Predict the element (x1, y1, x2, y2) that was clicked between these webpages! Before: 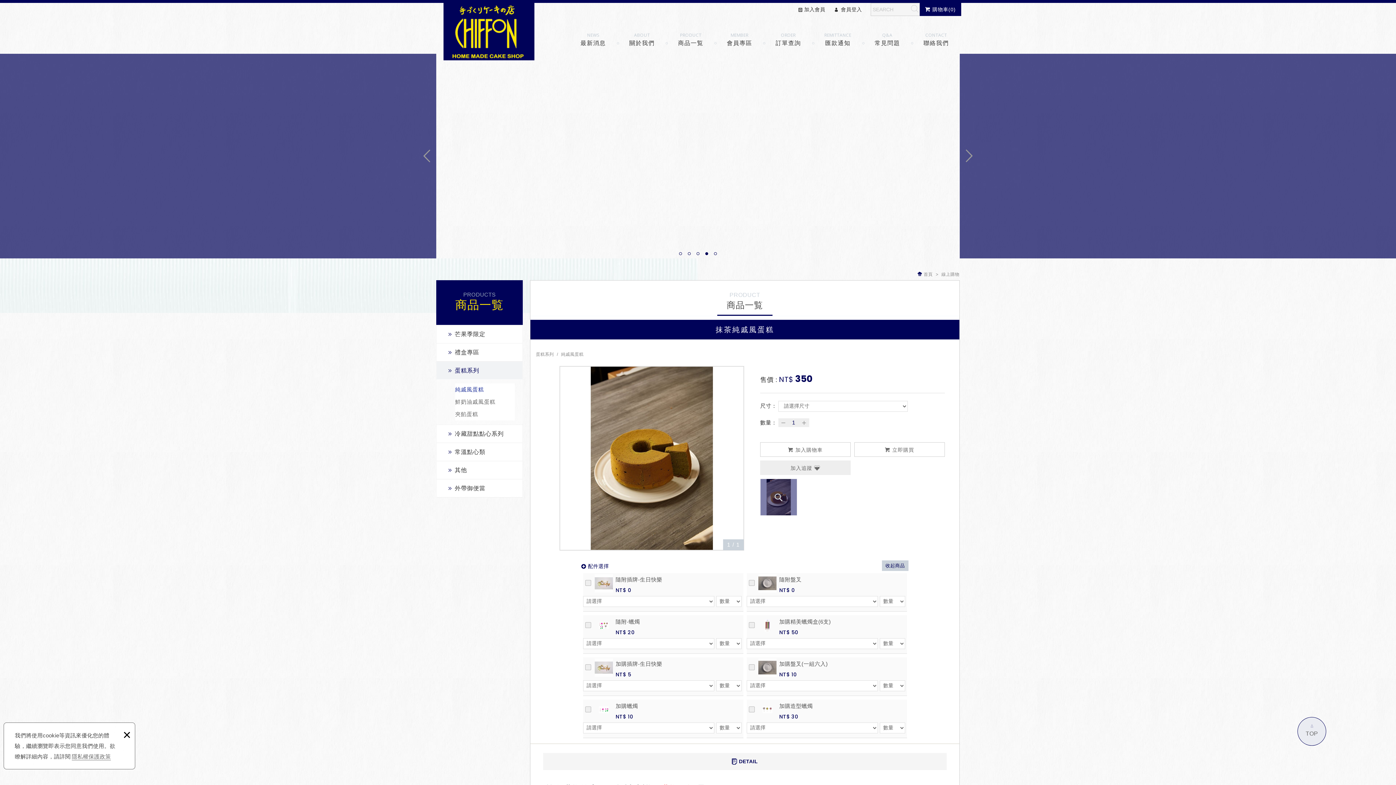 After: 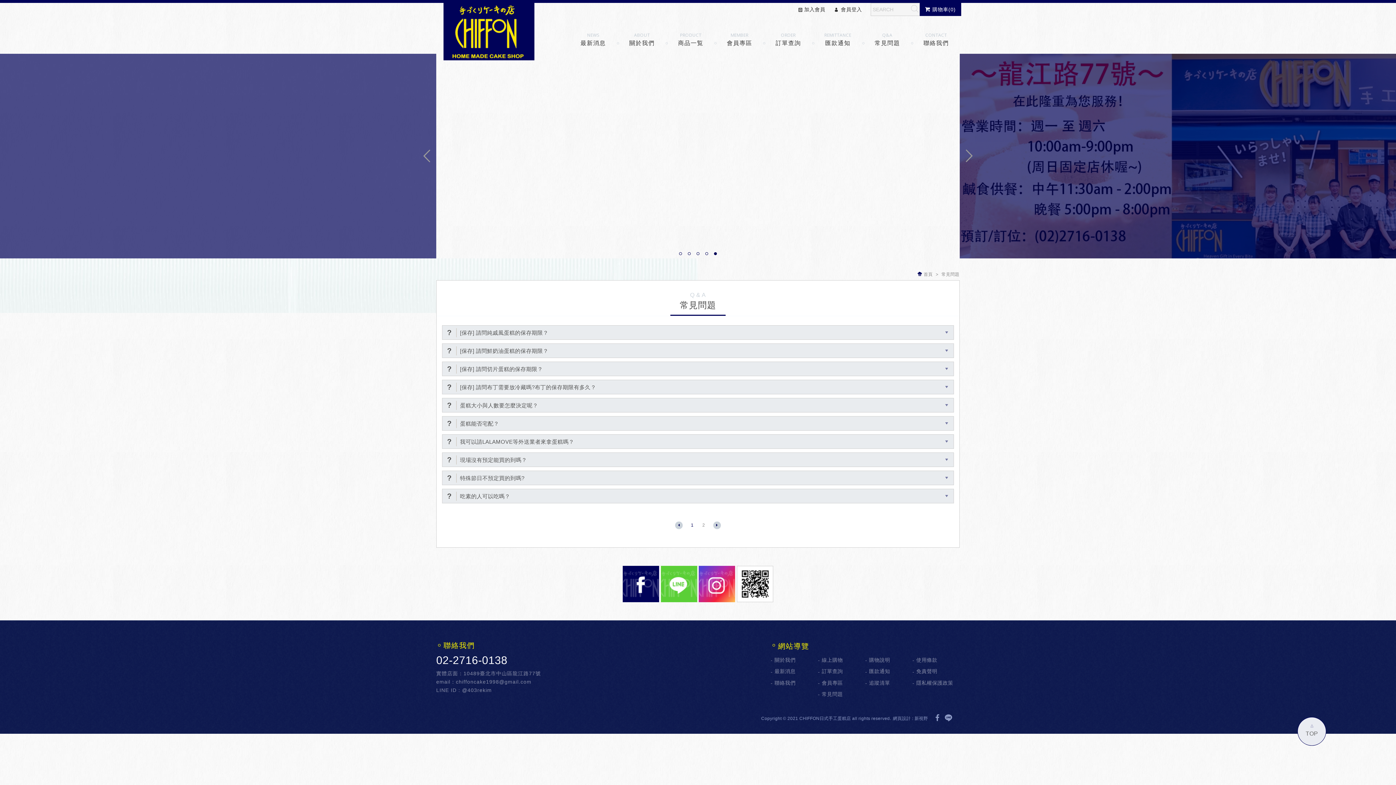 Action: bbox: (871, 30, 903, 48) label: Q&A
常見問題